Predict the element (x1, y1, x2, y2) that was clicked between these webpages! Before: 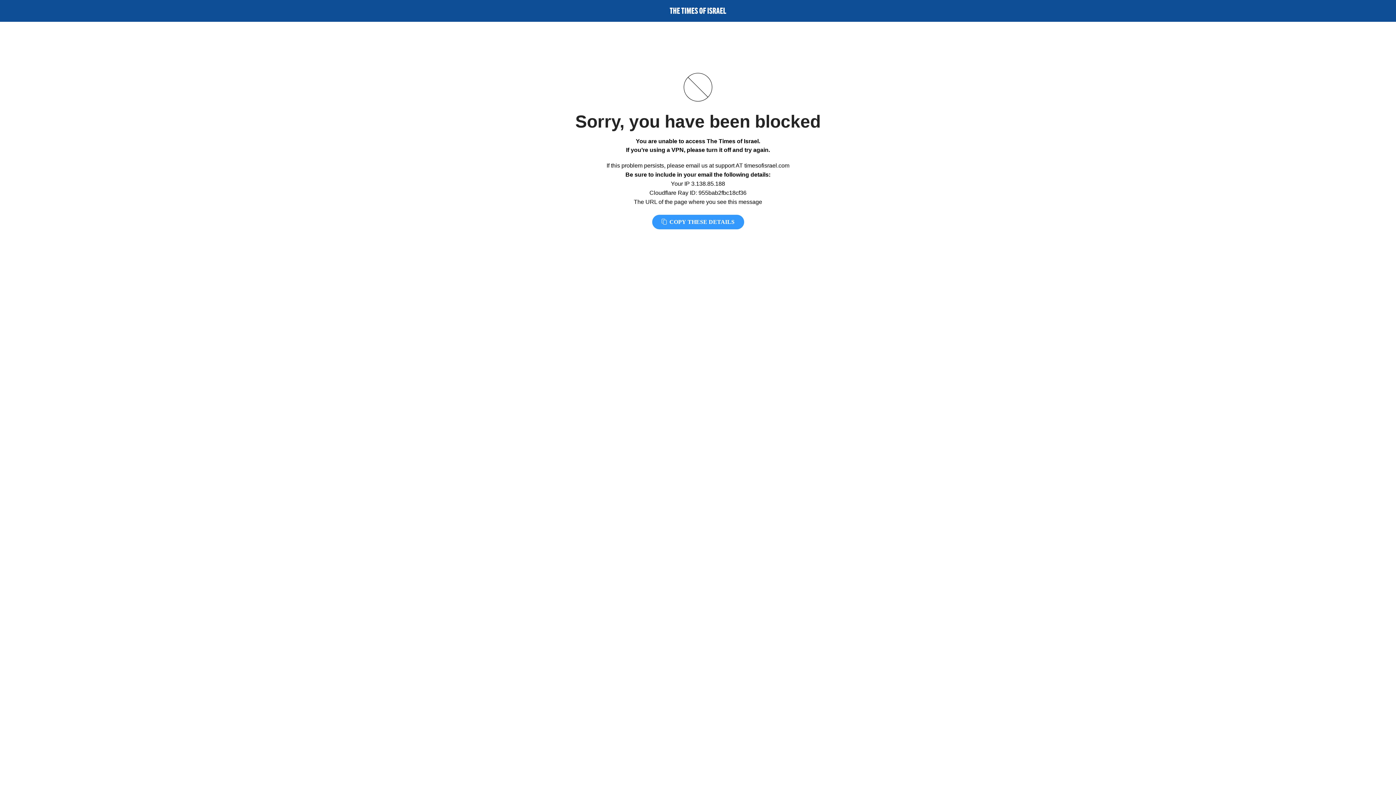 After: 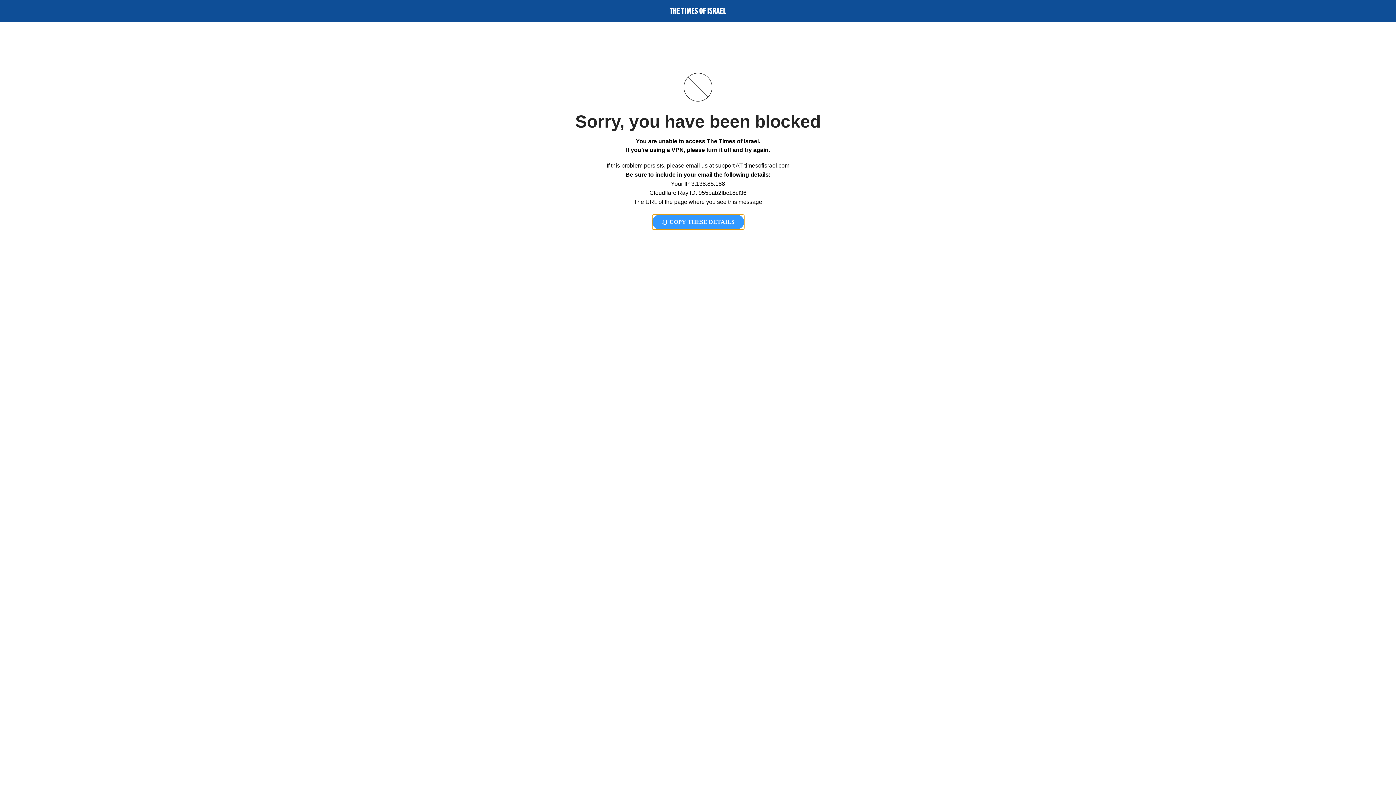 Action: label:  COPY THESE DETAILS bbox: (652, 214, 744, 229)